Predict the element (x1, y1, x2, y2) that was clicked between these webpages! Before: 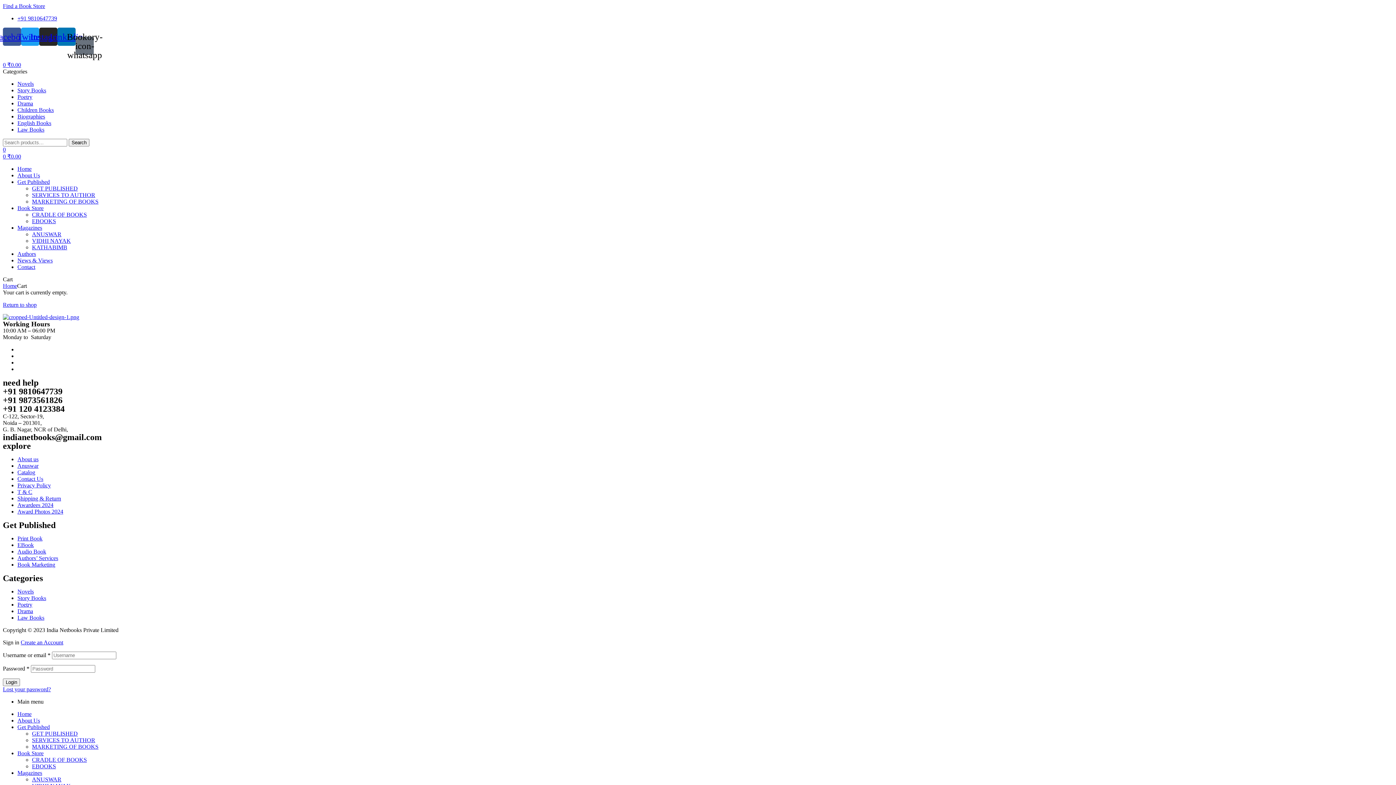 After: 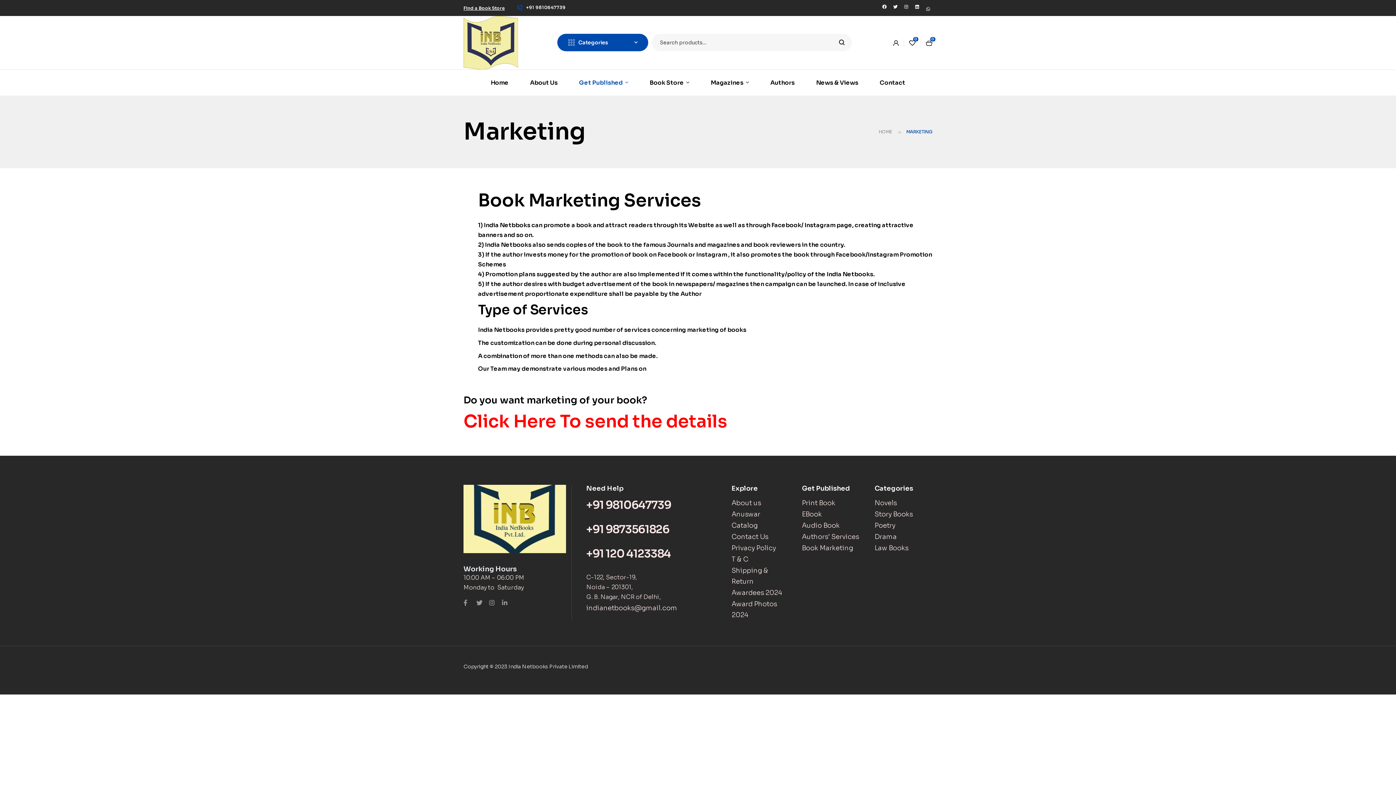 Action: bbox: (32, 198, 98, 204) label: MARKETING OF BOOKS